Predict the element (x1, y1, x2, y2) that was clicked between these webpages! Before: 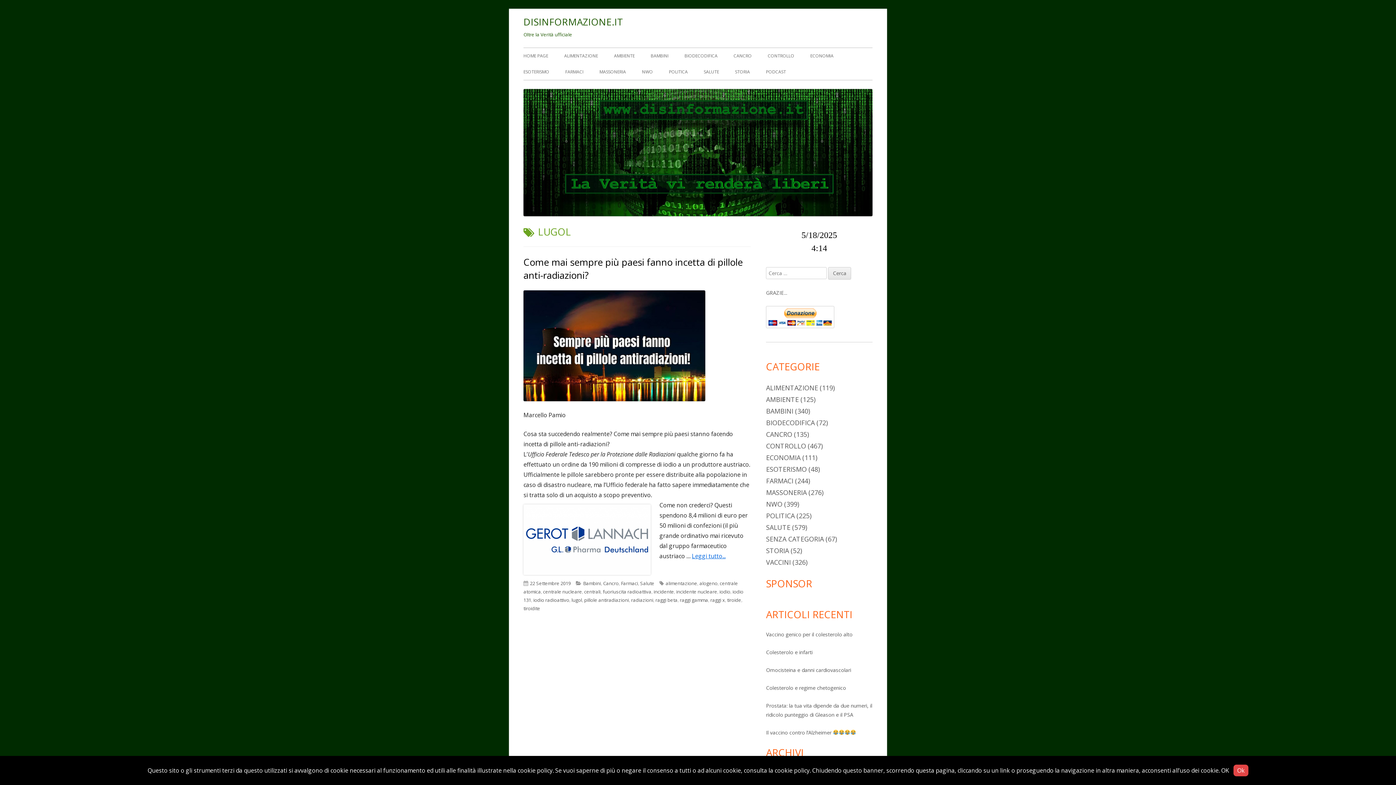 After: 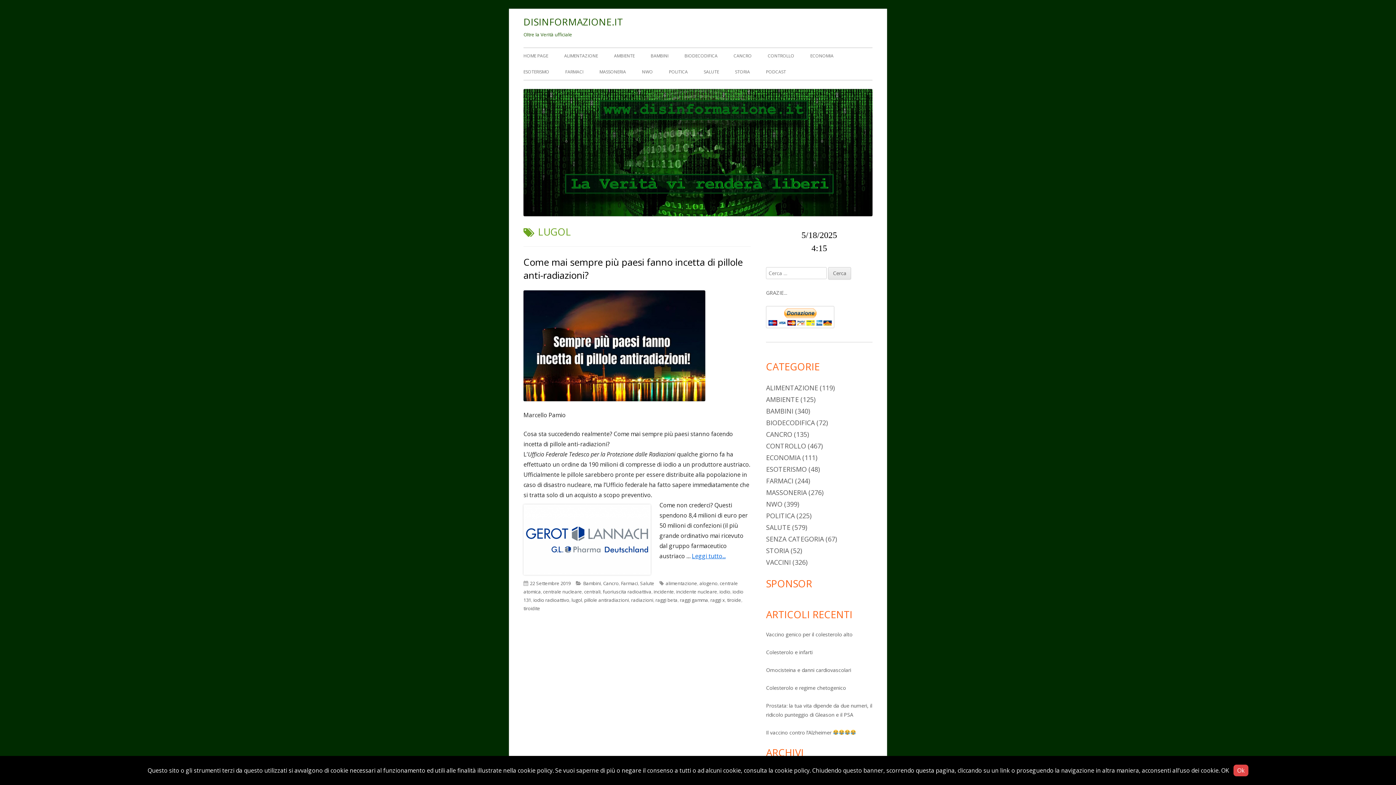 Action: label: lugol bbox: (571, 597, 582, 603)